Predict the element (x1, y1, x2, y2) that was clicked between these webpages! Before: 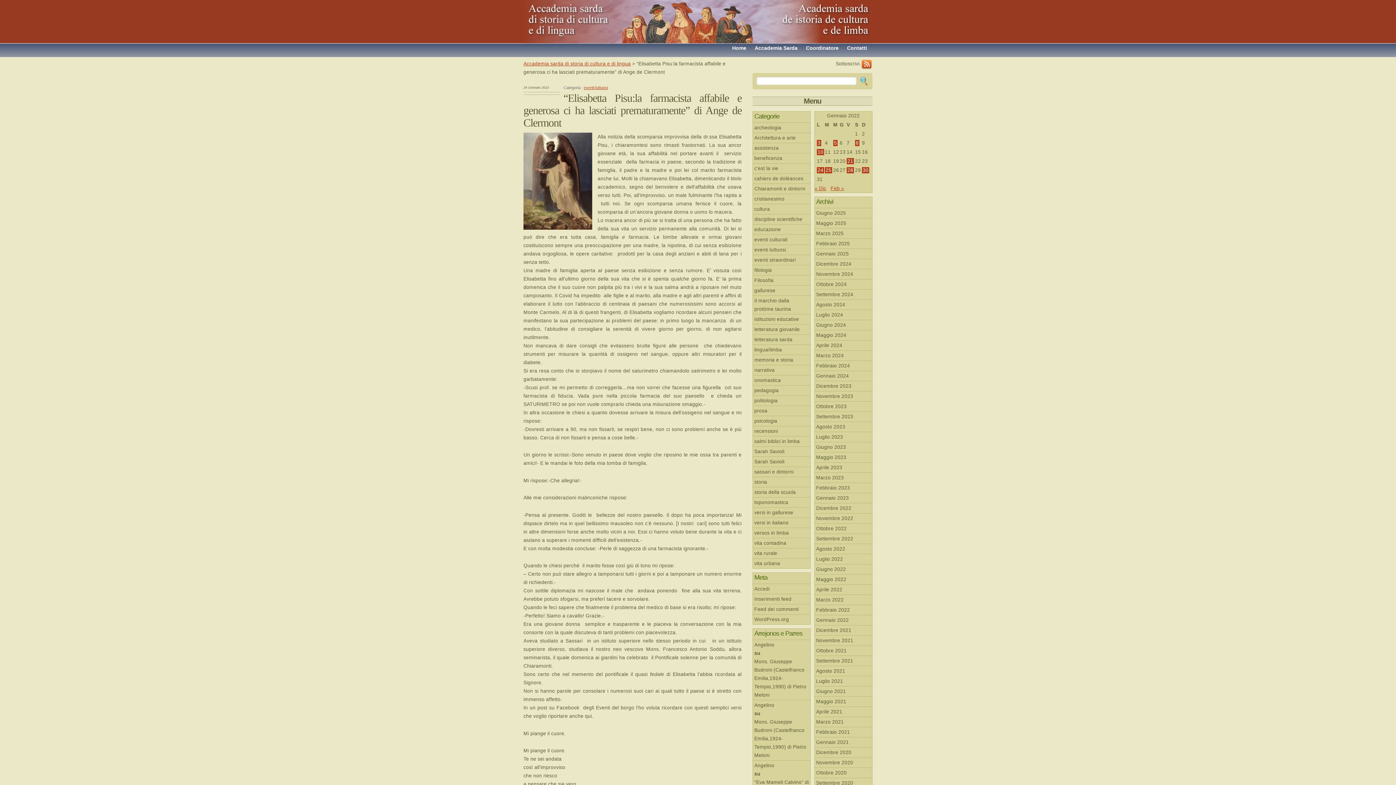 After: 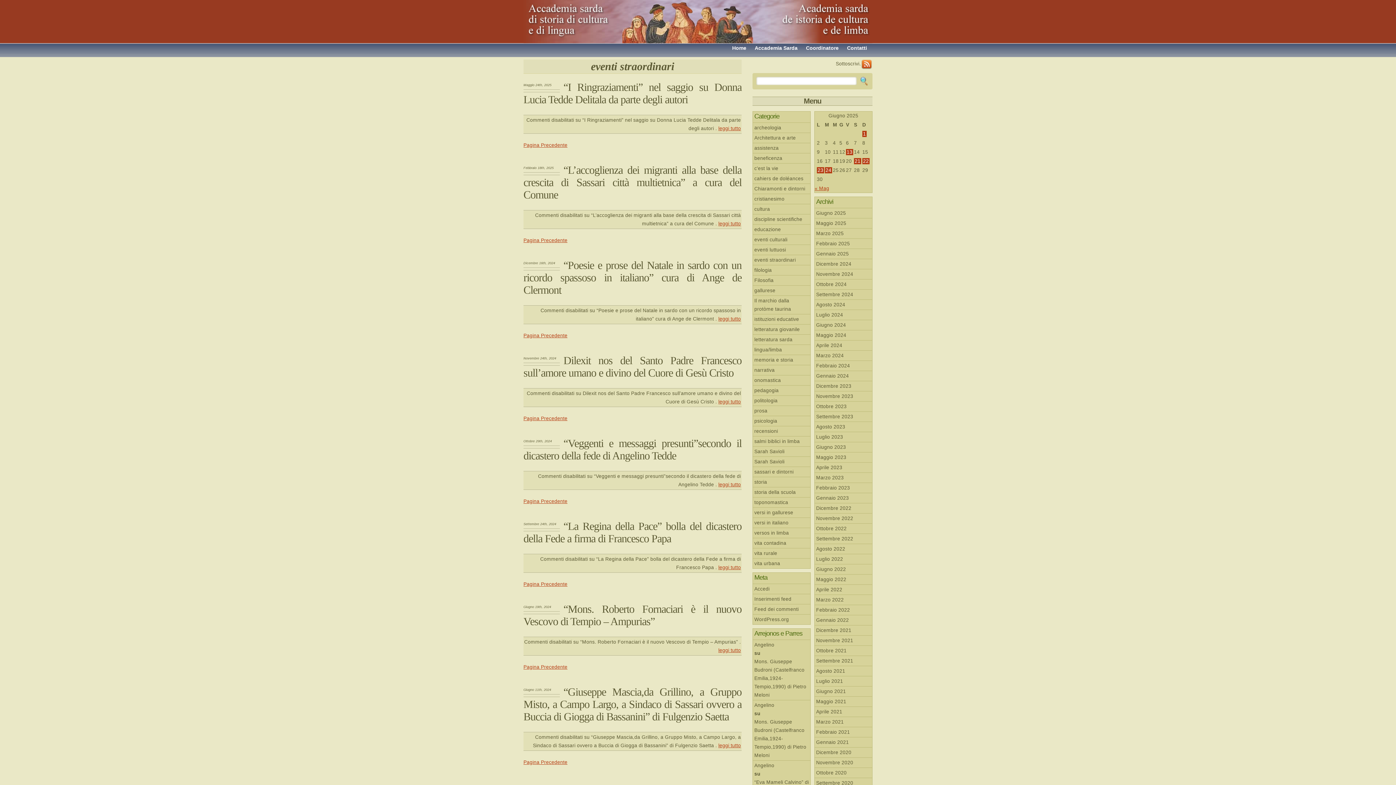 Action: bbox: (753, 254, 810, 265) label: eventi straordinari